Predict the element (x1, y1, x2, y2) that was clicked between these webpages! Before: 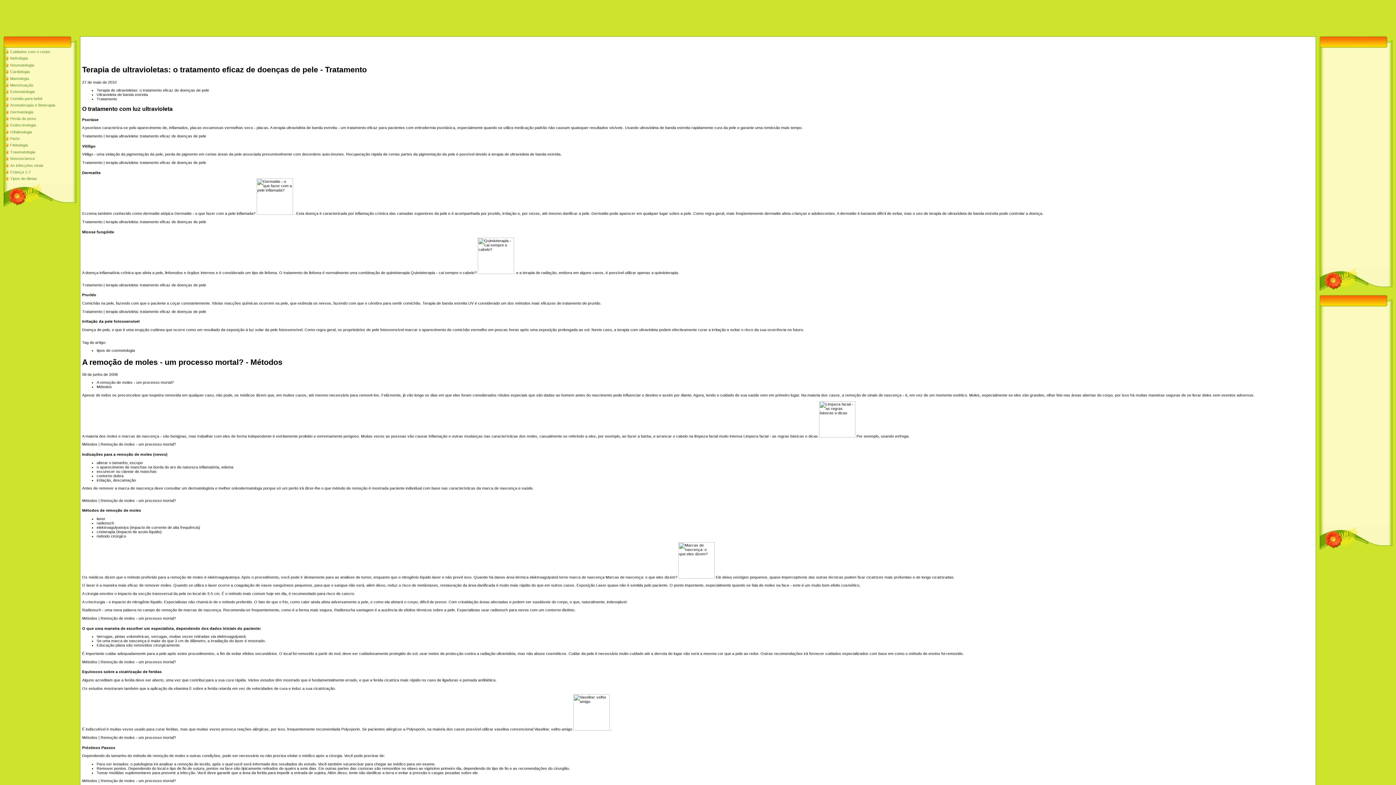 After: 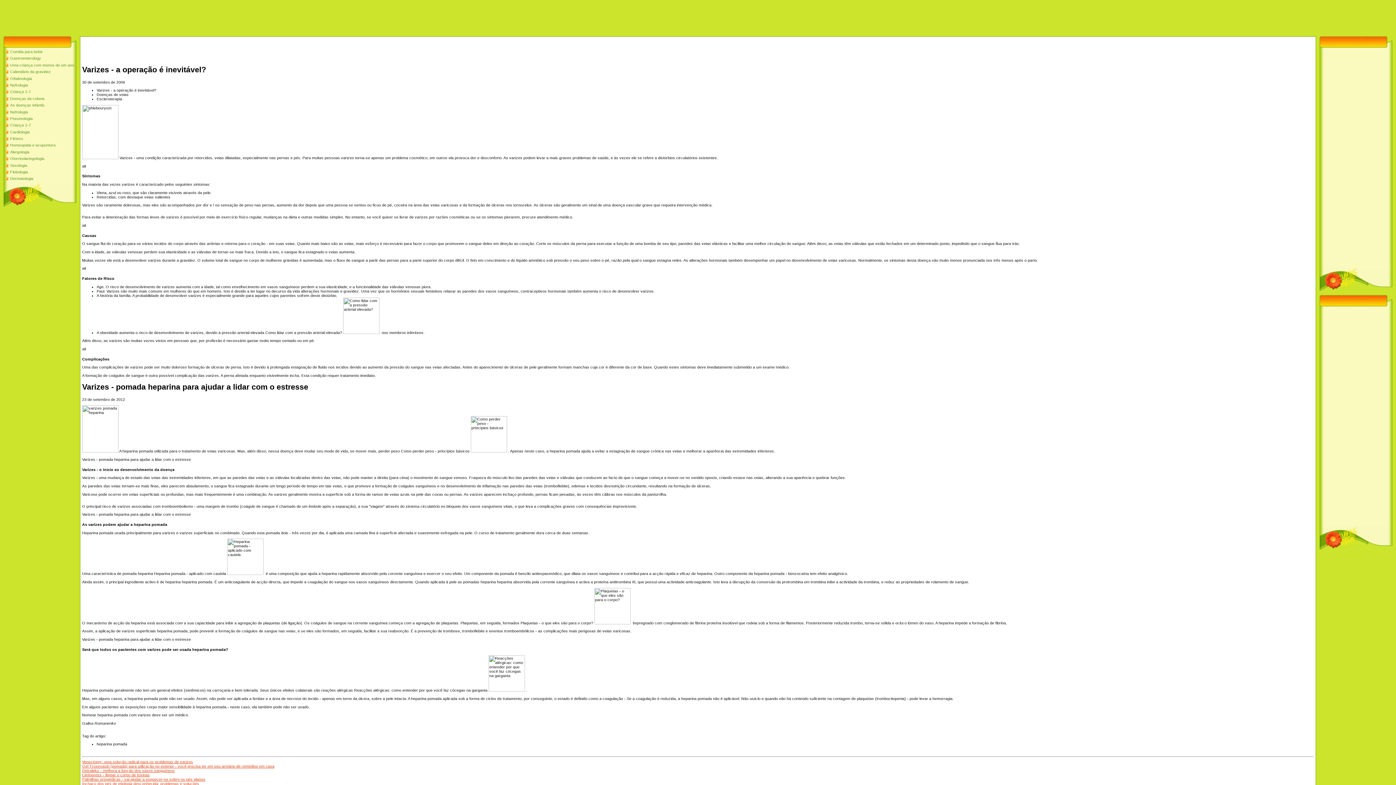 Action: bbox: (10, 143, 28, 147) label: Flebologia